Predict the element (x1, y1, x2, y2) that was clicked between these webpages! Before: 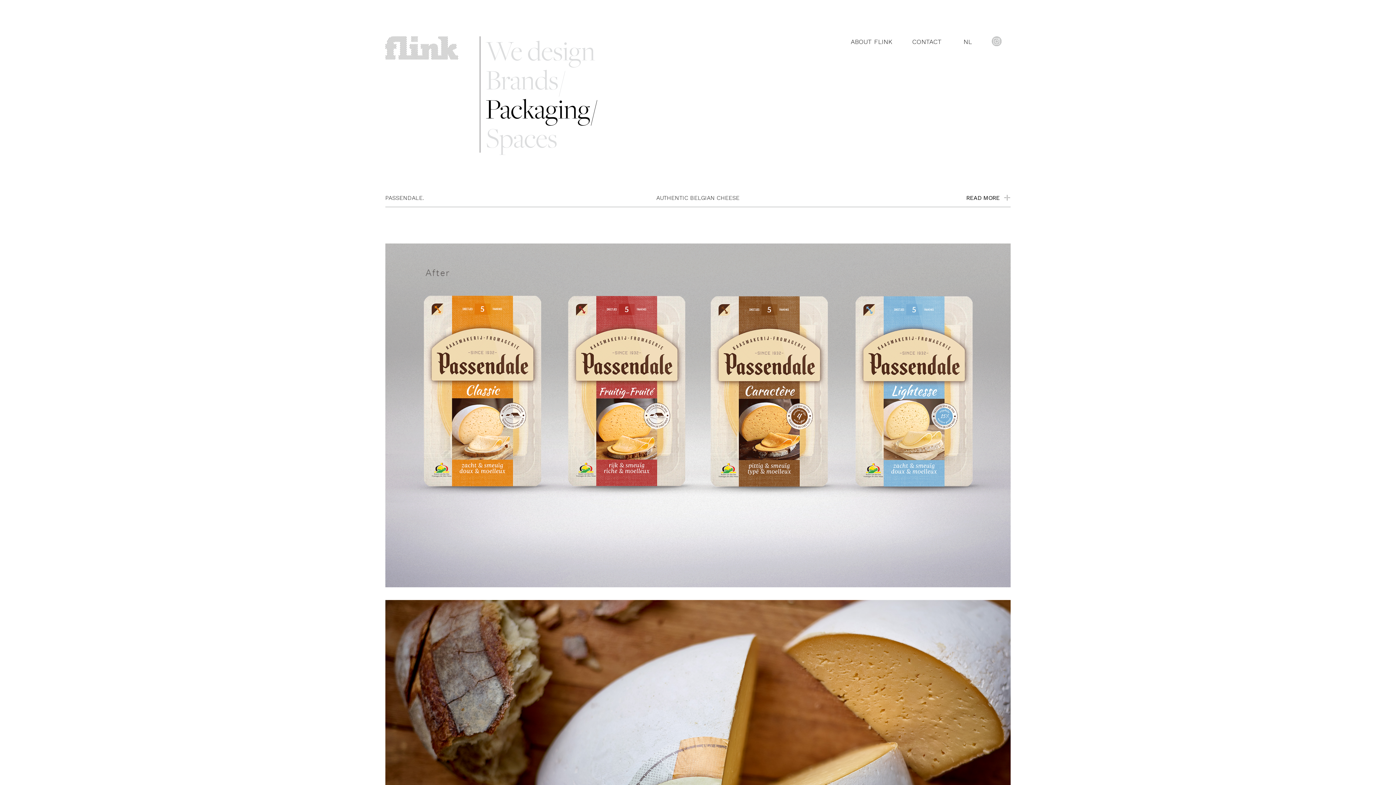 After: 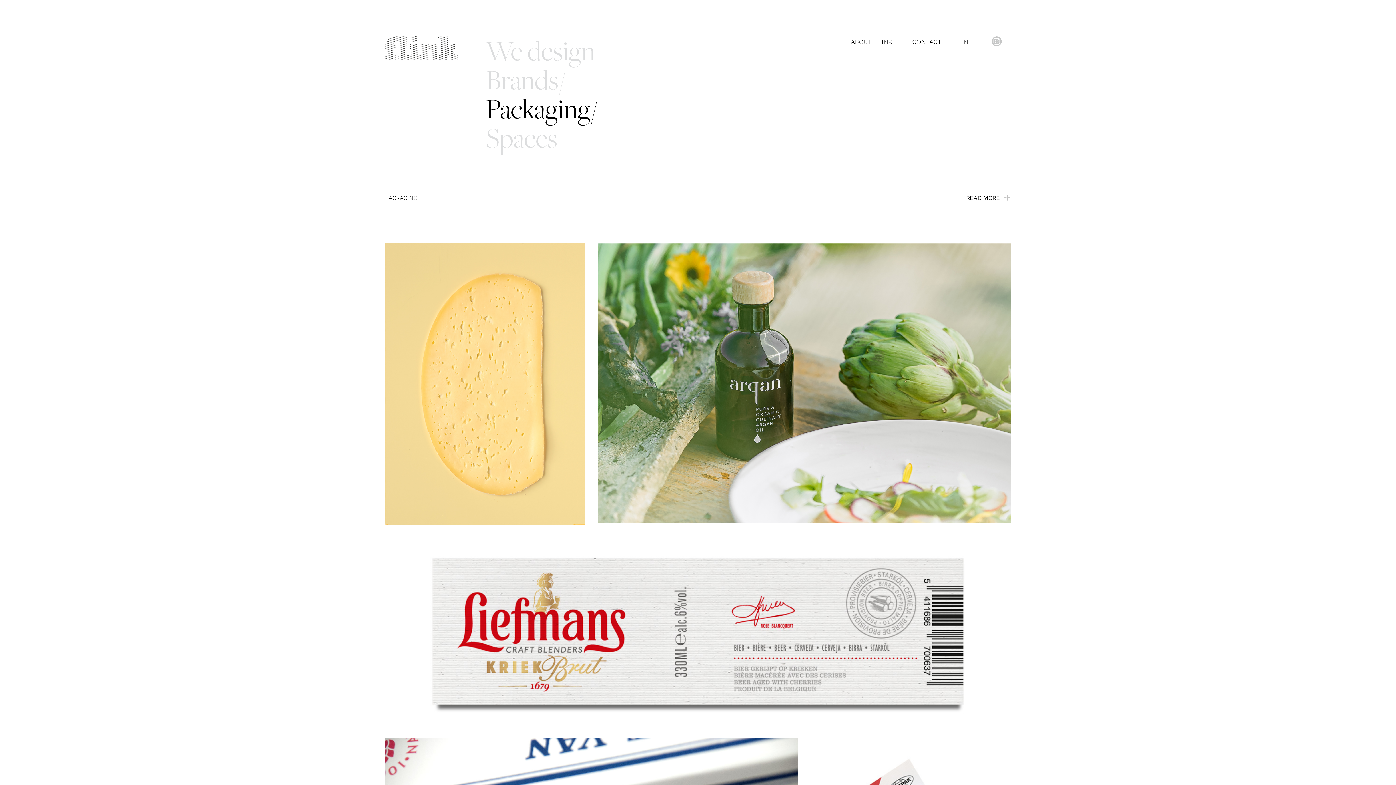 Action: label: Packaging/ bbox: (485, 94, 597, 123)